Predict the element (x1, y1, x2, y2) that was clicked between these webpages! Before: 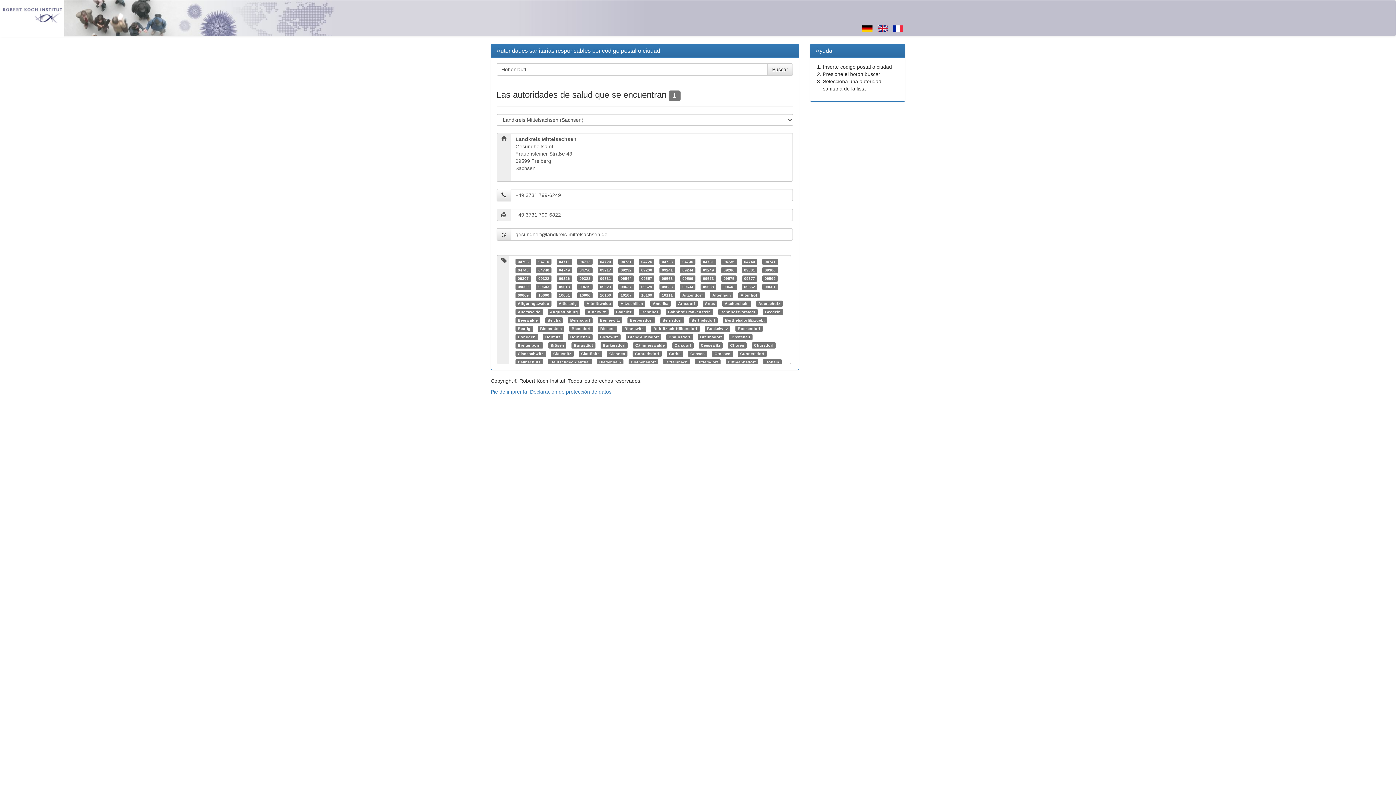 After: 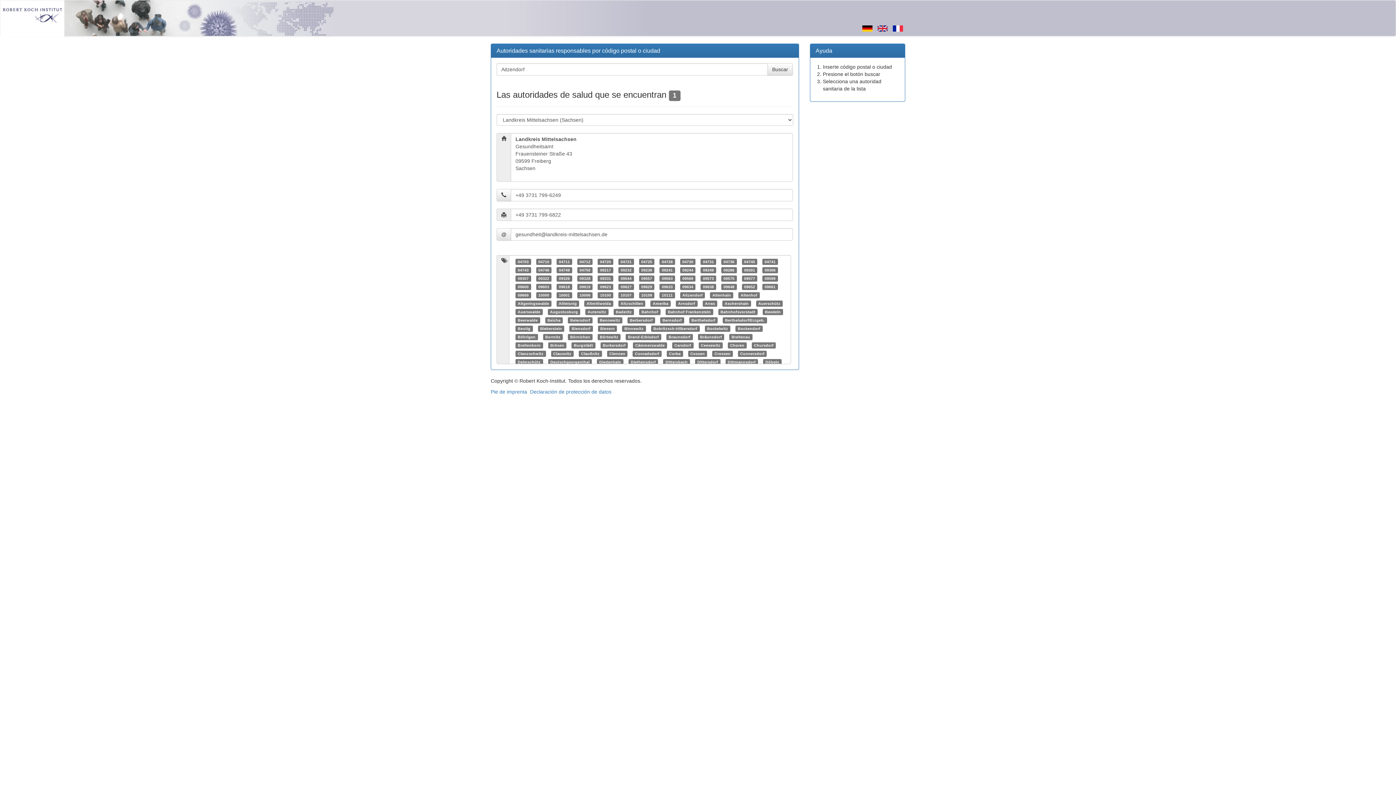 Action: label: Aitzendorf bbox: (682, 293, 702, 297)